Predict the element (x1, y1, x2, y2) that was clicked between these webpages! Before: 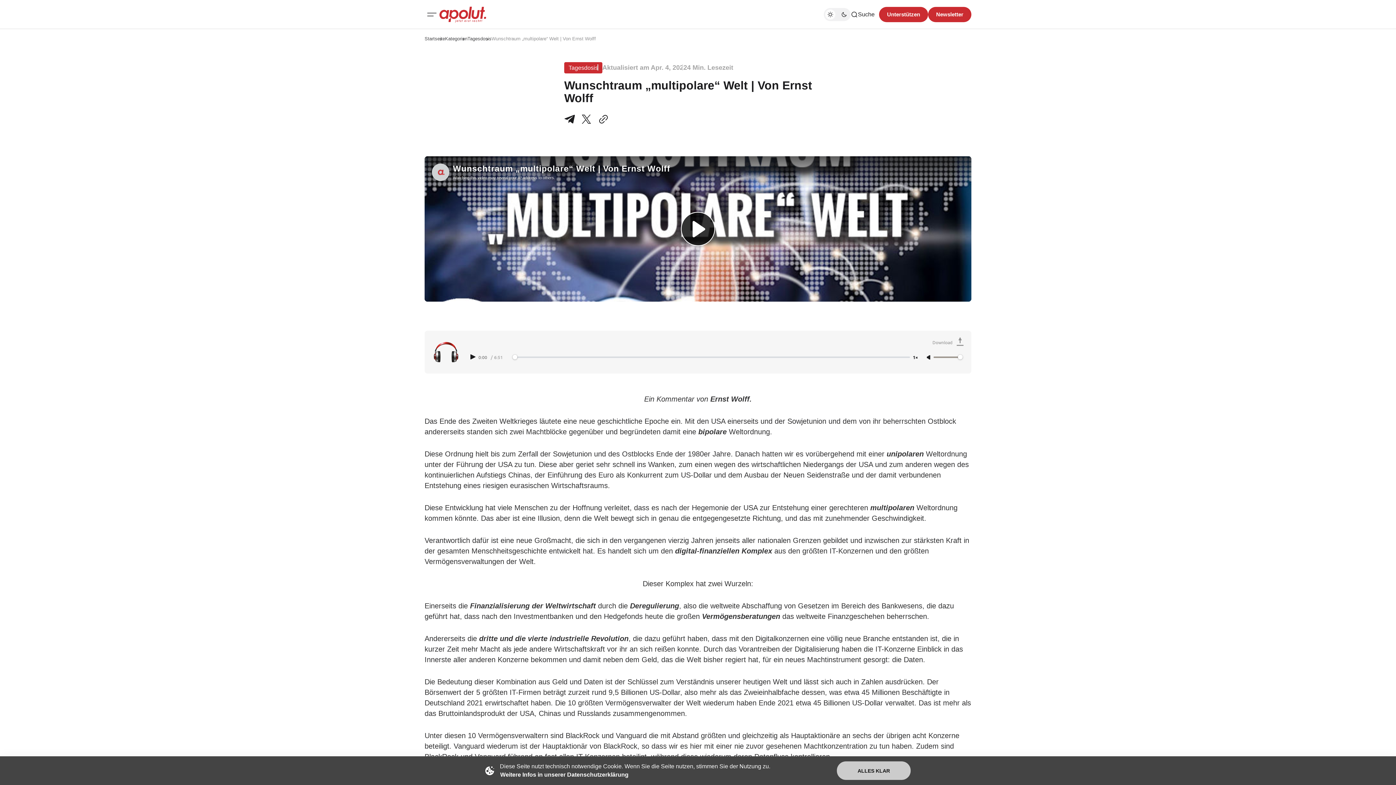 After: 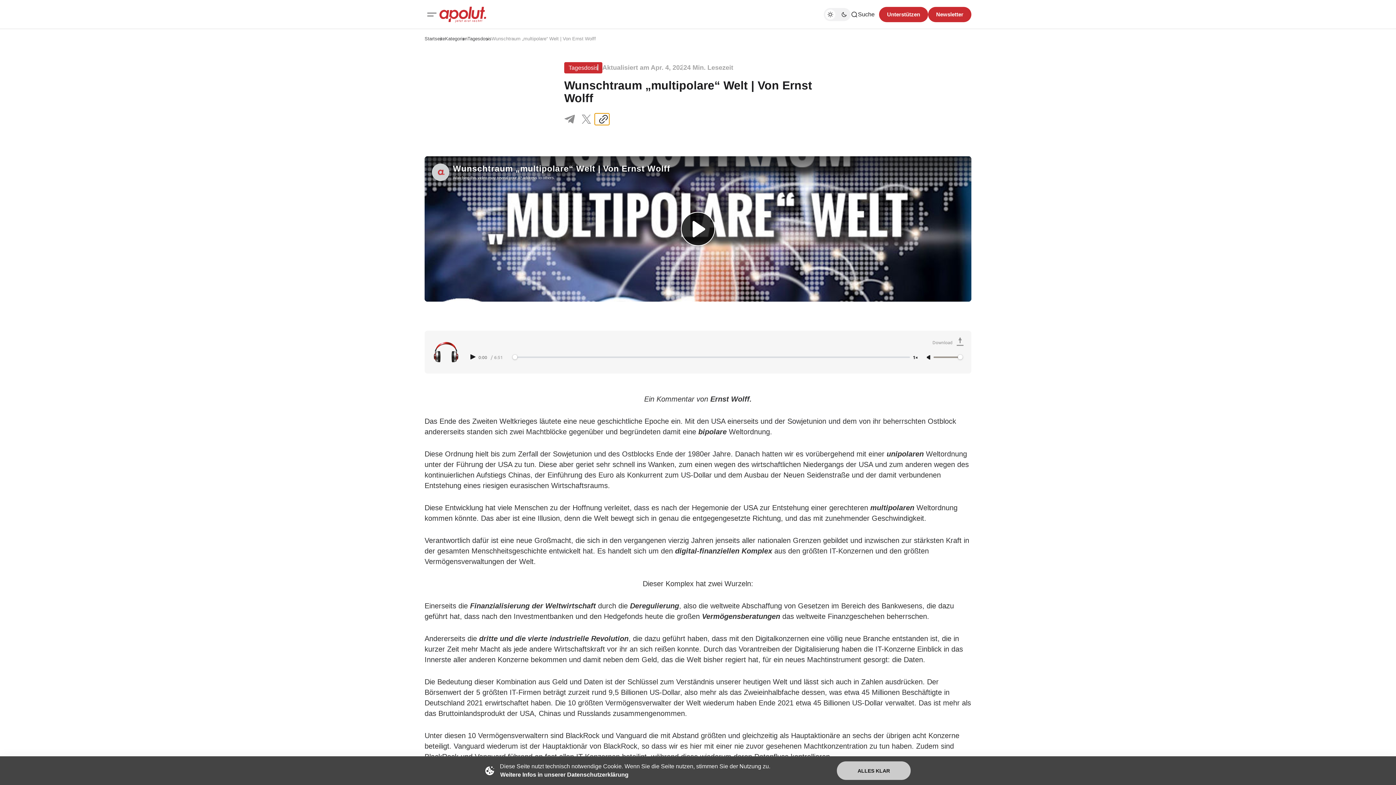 Action: bbox: (594, 113, 609, 125) label: In die Zwischenablage kopieren